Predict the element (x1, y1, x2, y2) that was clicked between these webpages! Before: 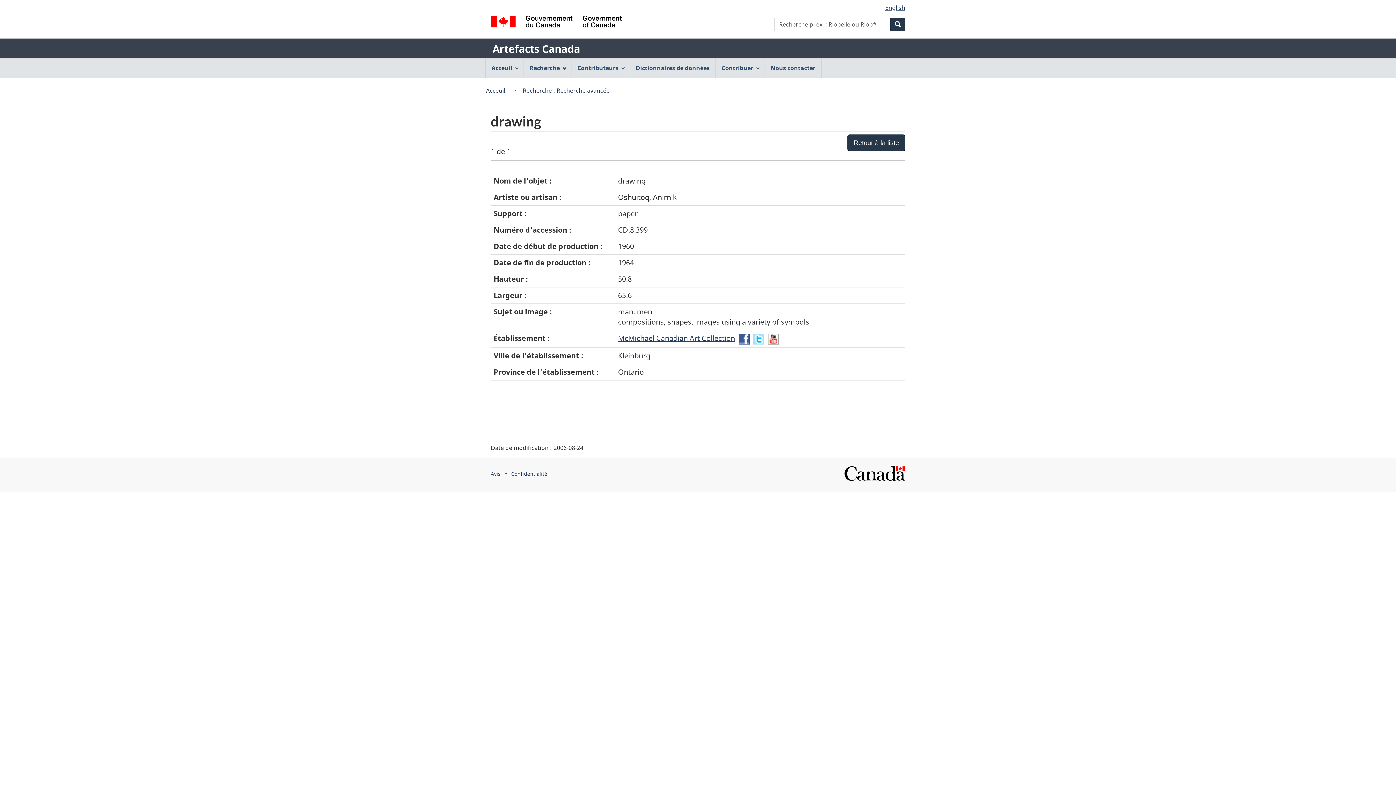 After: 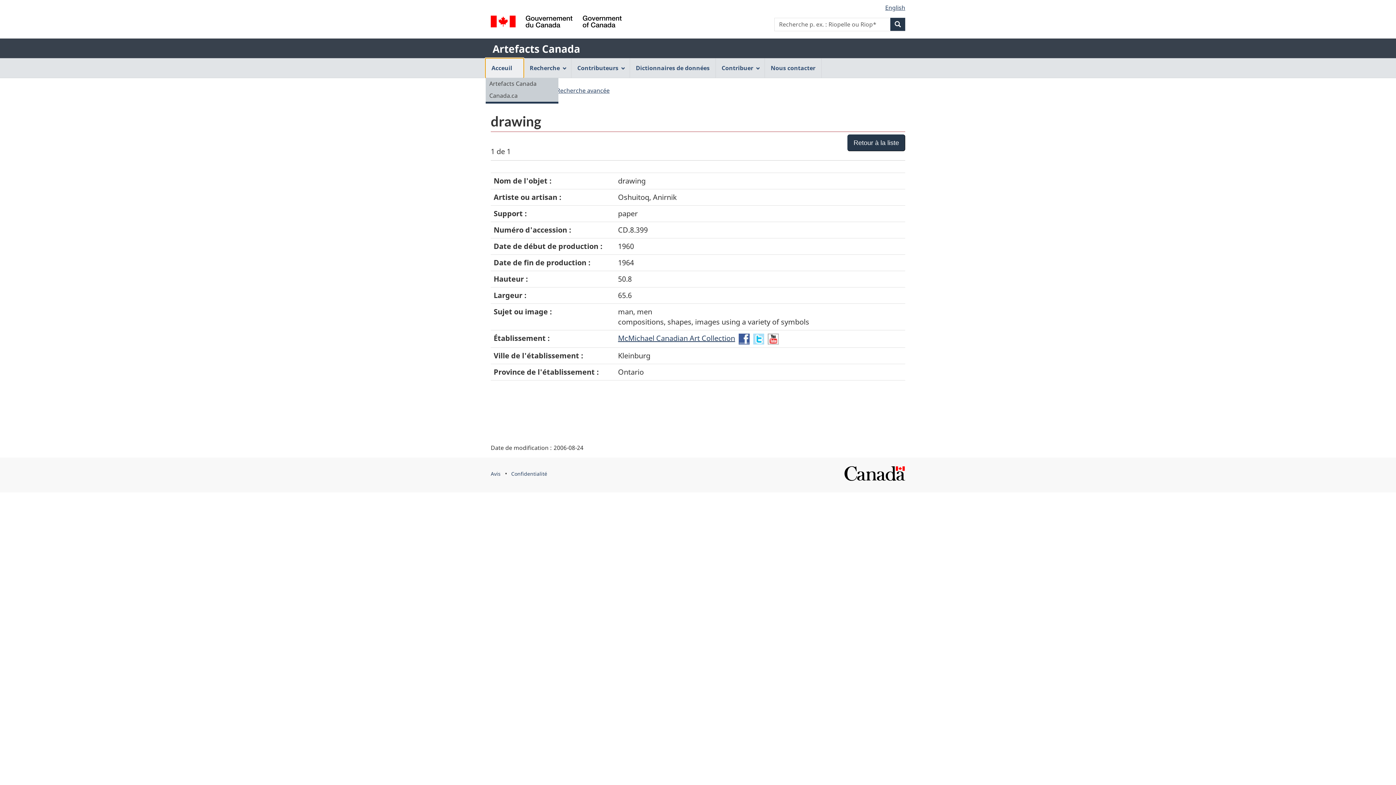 Action: bbox: (485, 58, 523, 77) label: Acceuil